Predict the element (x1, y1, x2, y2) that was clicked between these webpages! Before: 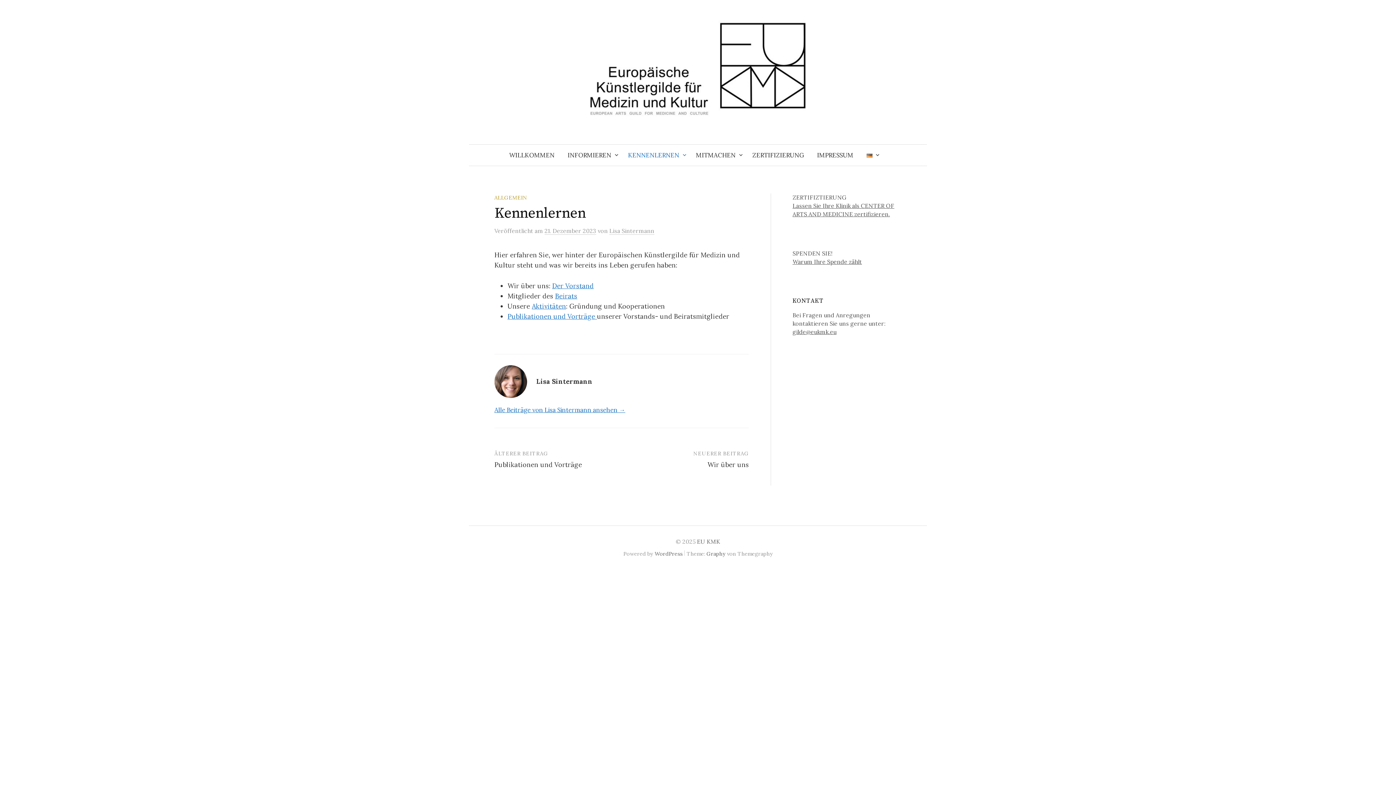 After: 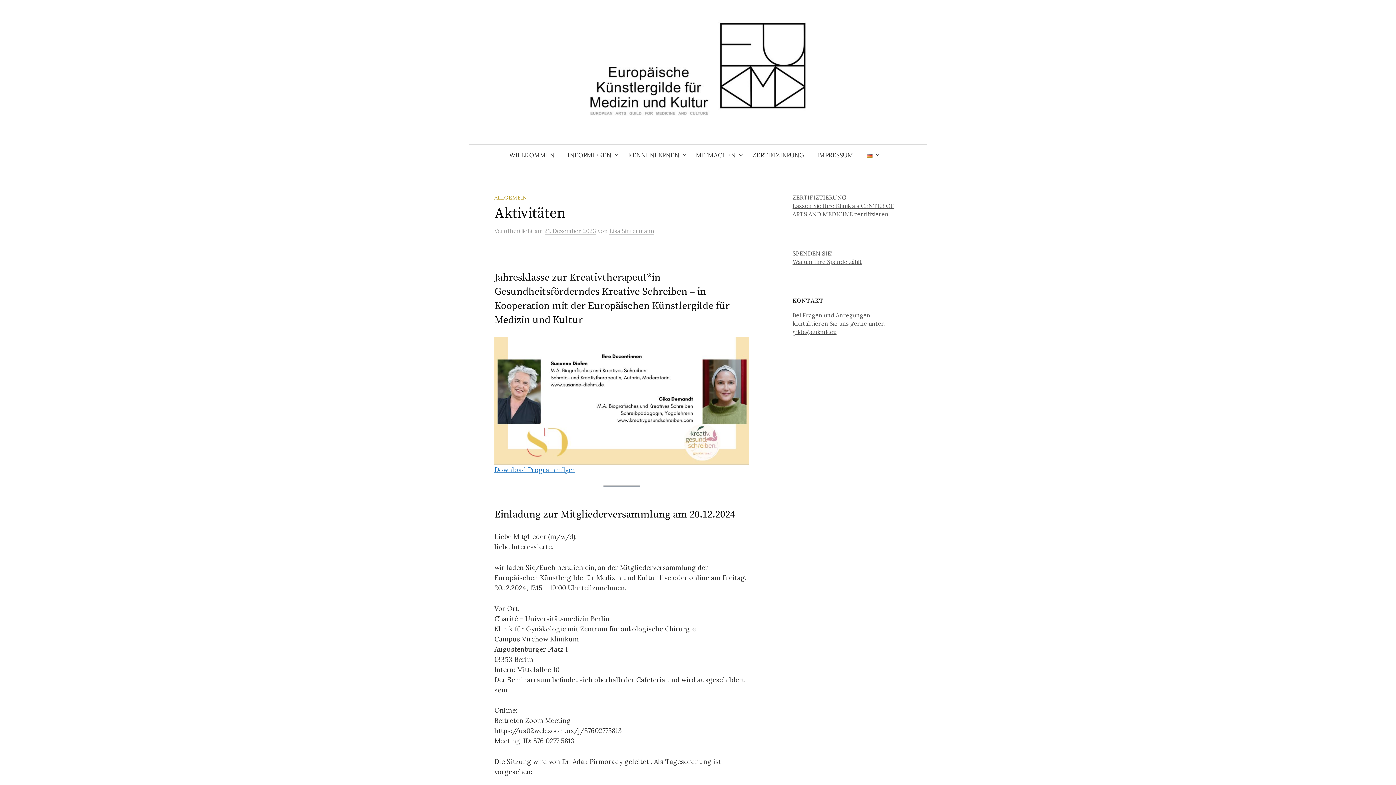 Action: label: Aktivitäten bbox: (532, 302, 566, 310)